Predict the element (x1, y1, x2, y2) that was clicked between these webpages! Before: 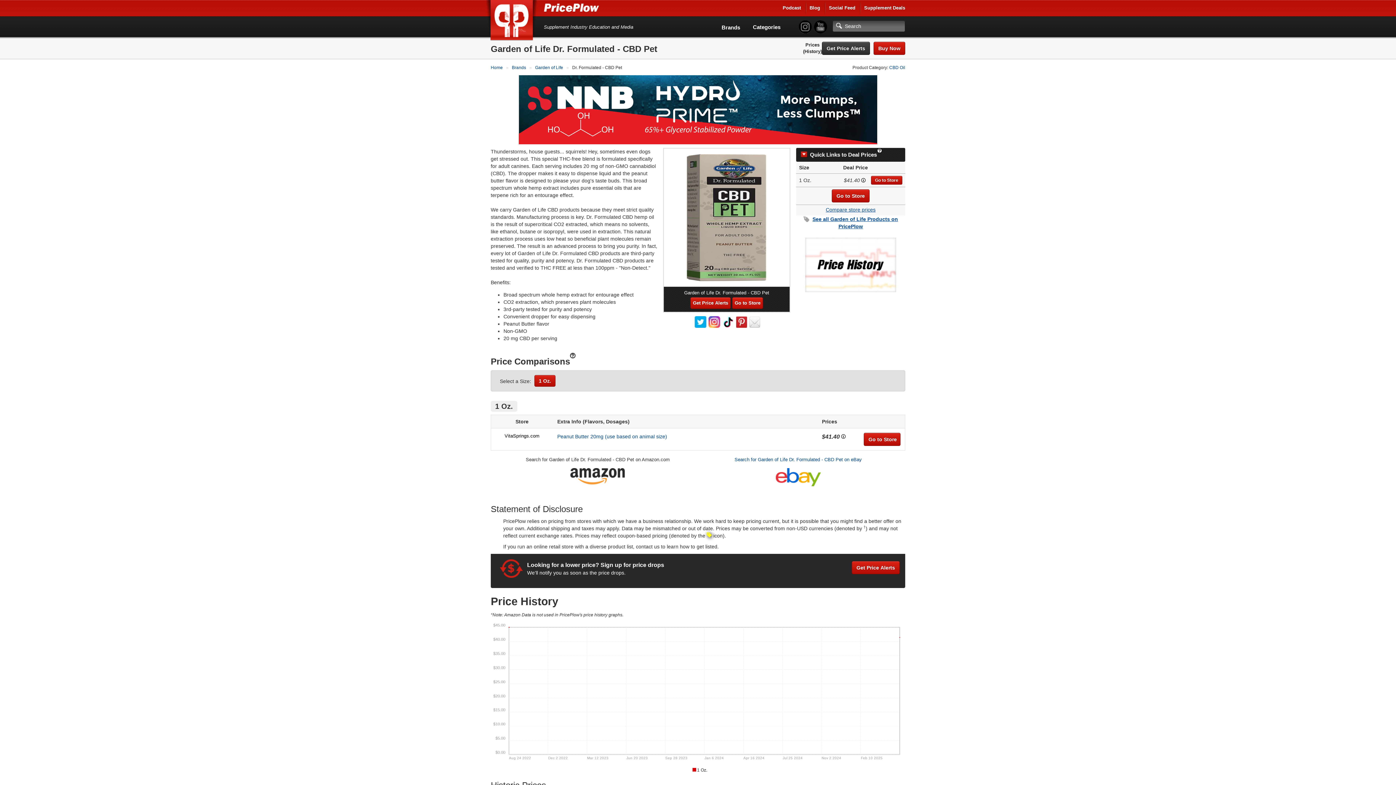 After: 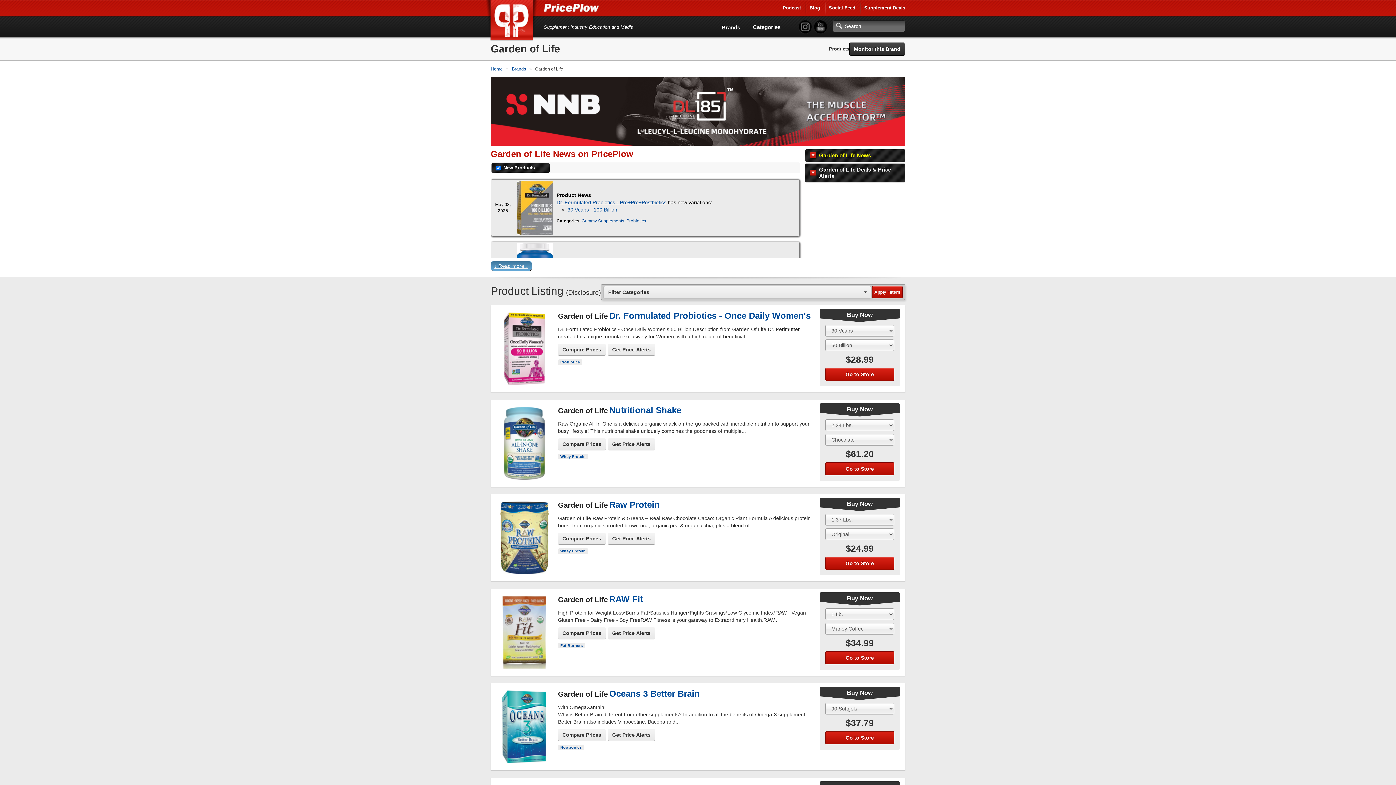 Action: label: Garden of Life  bbox: (535, 65, 564, 70)